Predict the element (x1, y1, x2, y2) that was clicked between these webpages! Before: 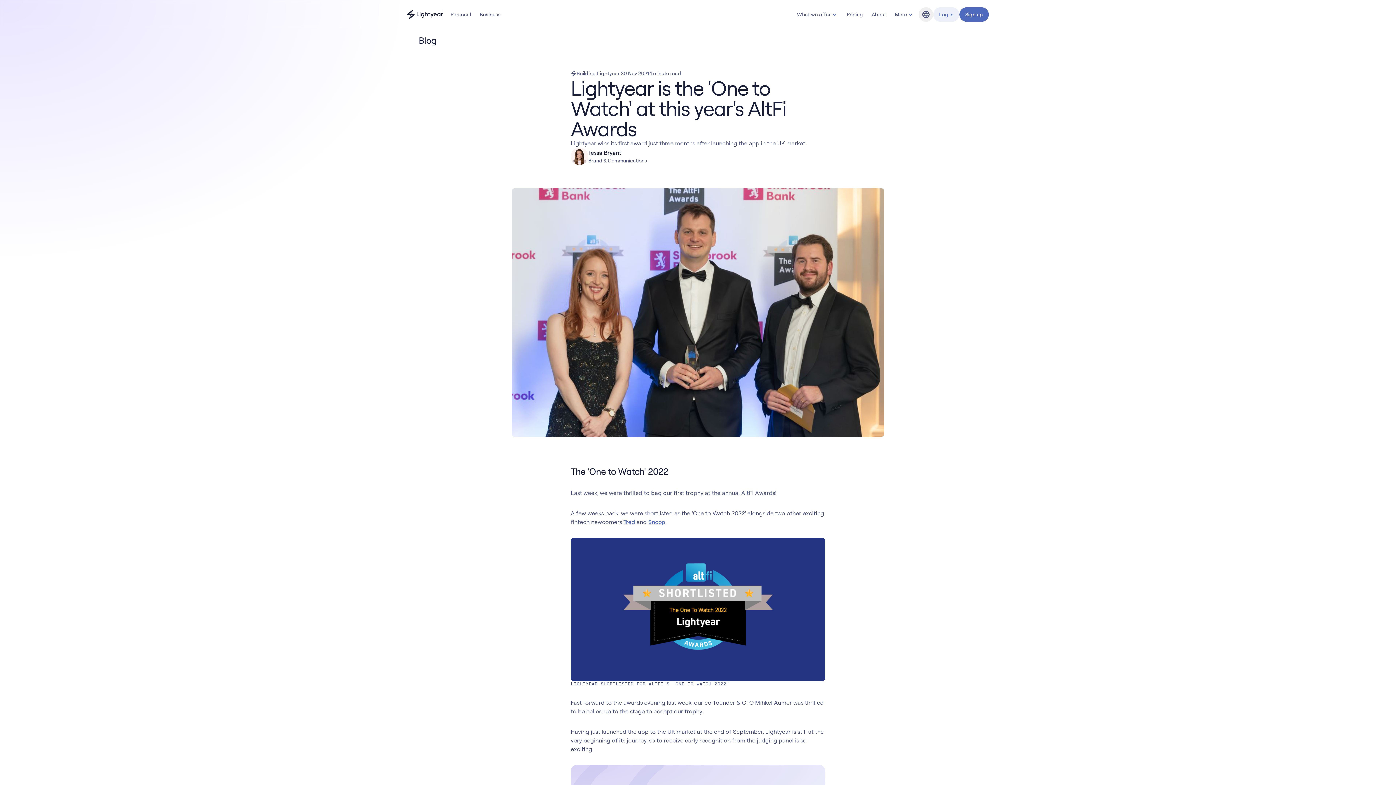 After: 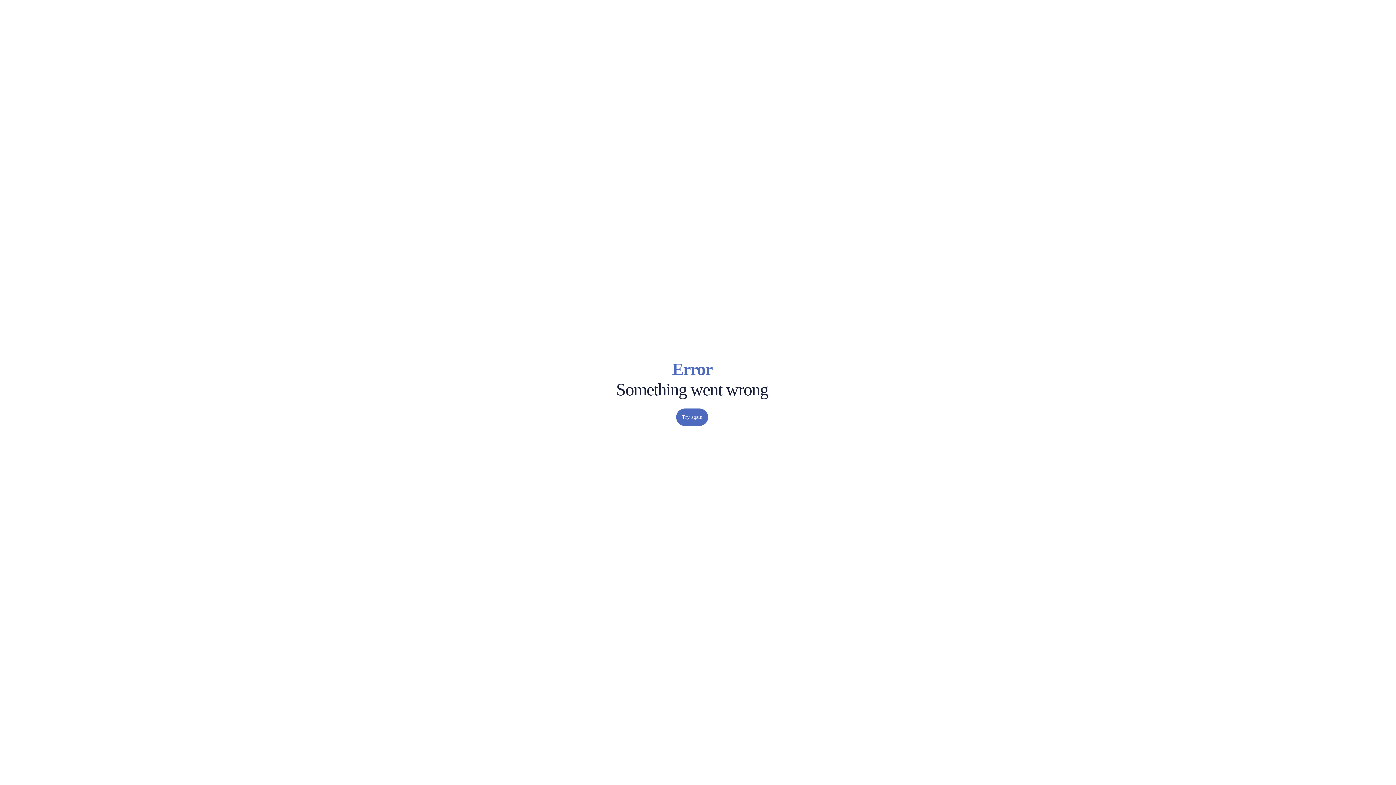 Action: label: About bbox: (869, 8, 889, 20)